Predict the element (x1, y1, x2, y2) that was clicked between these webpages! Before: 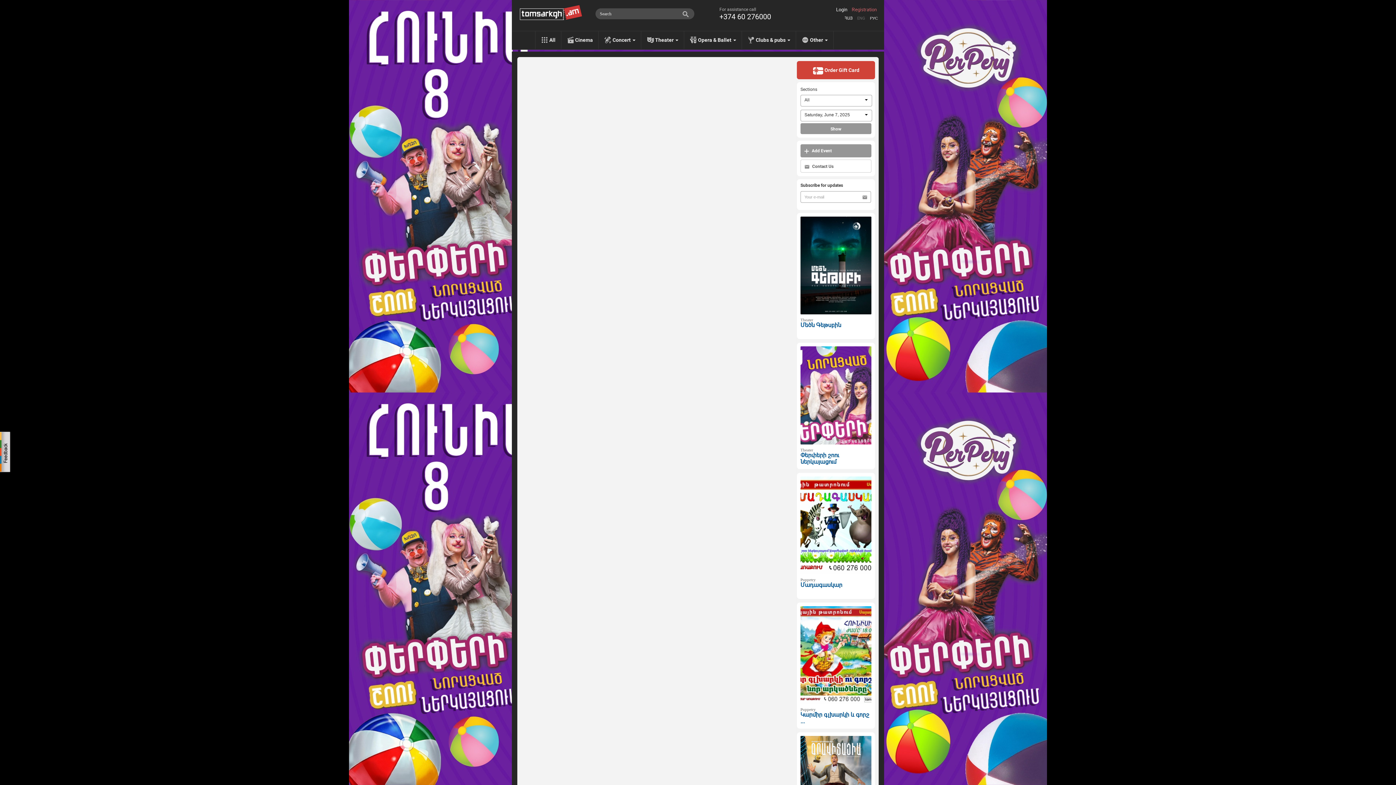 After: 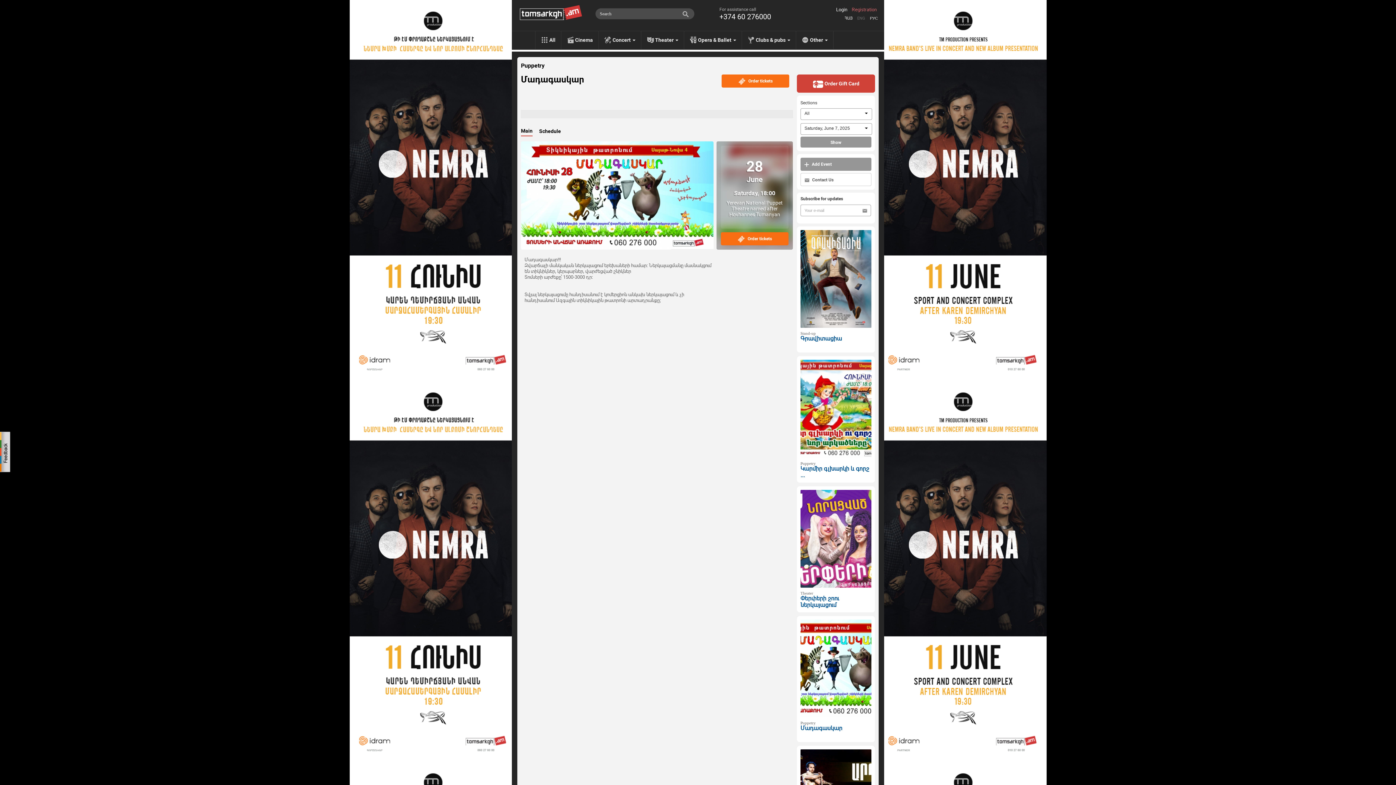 Action: bbox: (800, 522, 871, 527)